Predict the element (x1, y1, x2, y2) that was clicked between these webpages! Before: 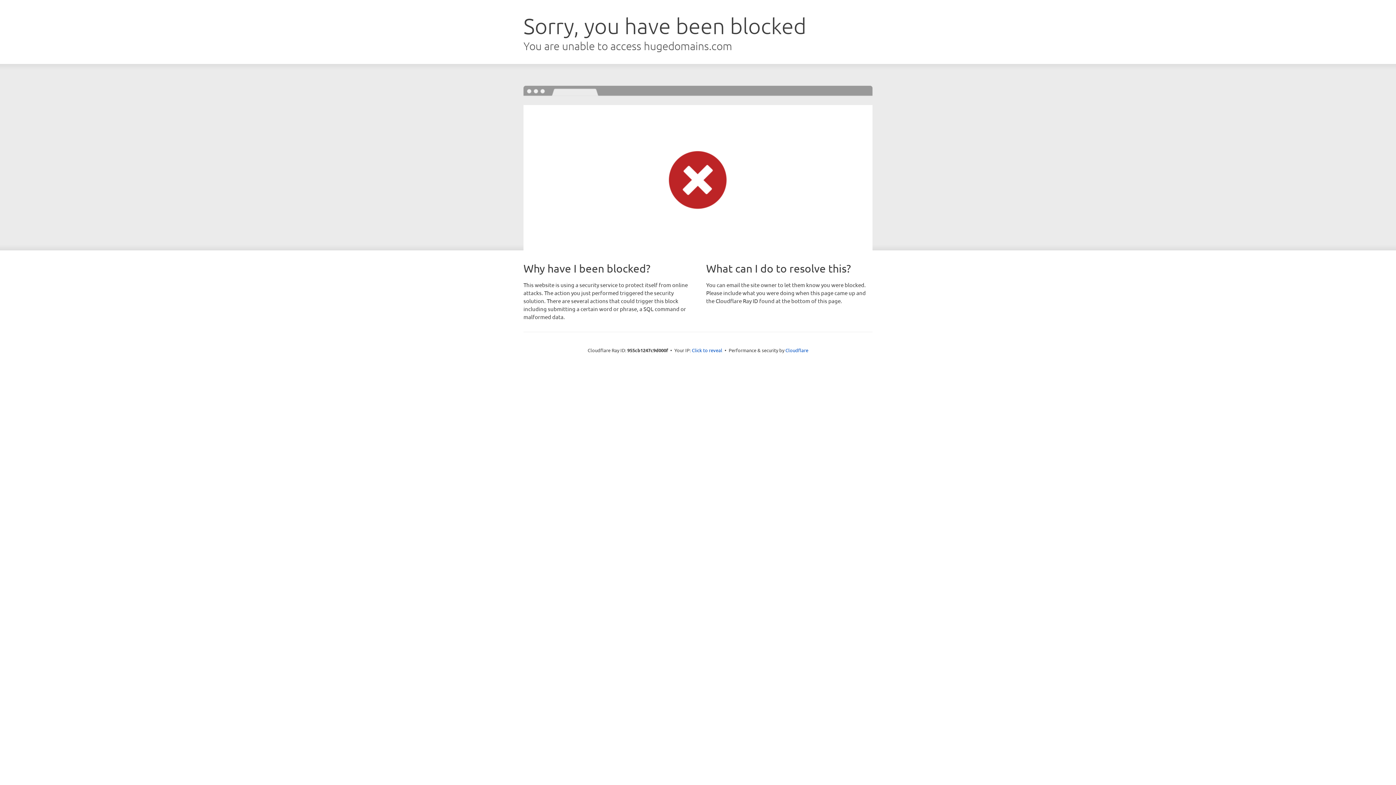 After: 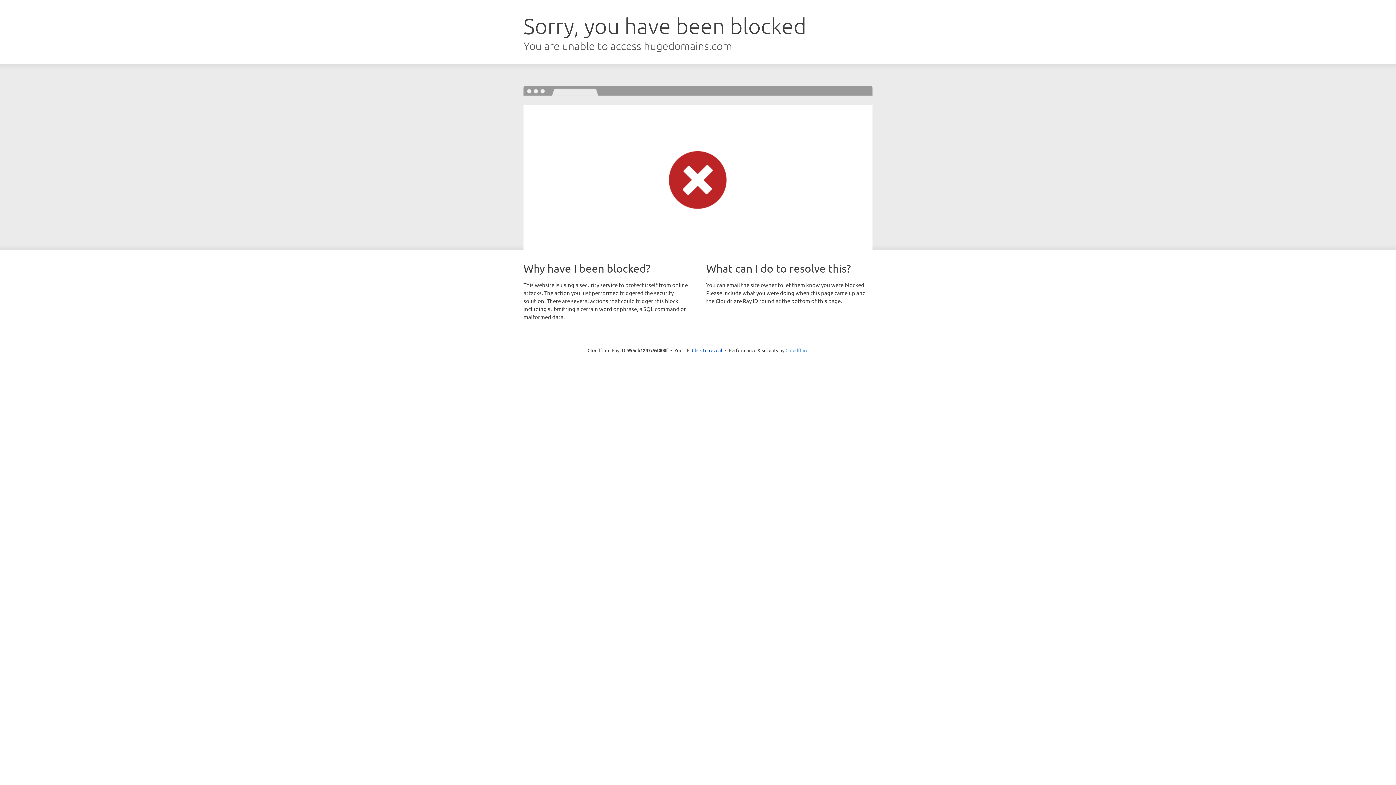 Action: bbox: (785, 347, 808, 353) label: Cloudflare